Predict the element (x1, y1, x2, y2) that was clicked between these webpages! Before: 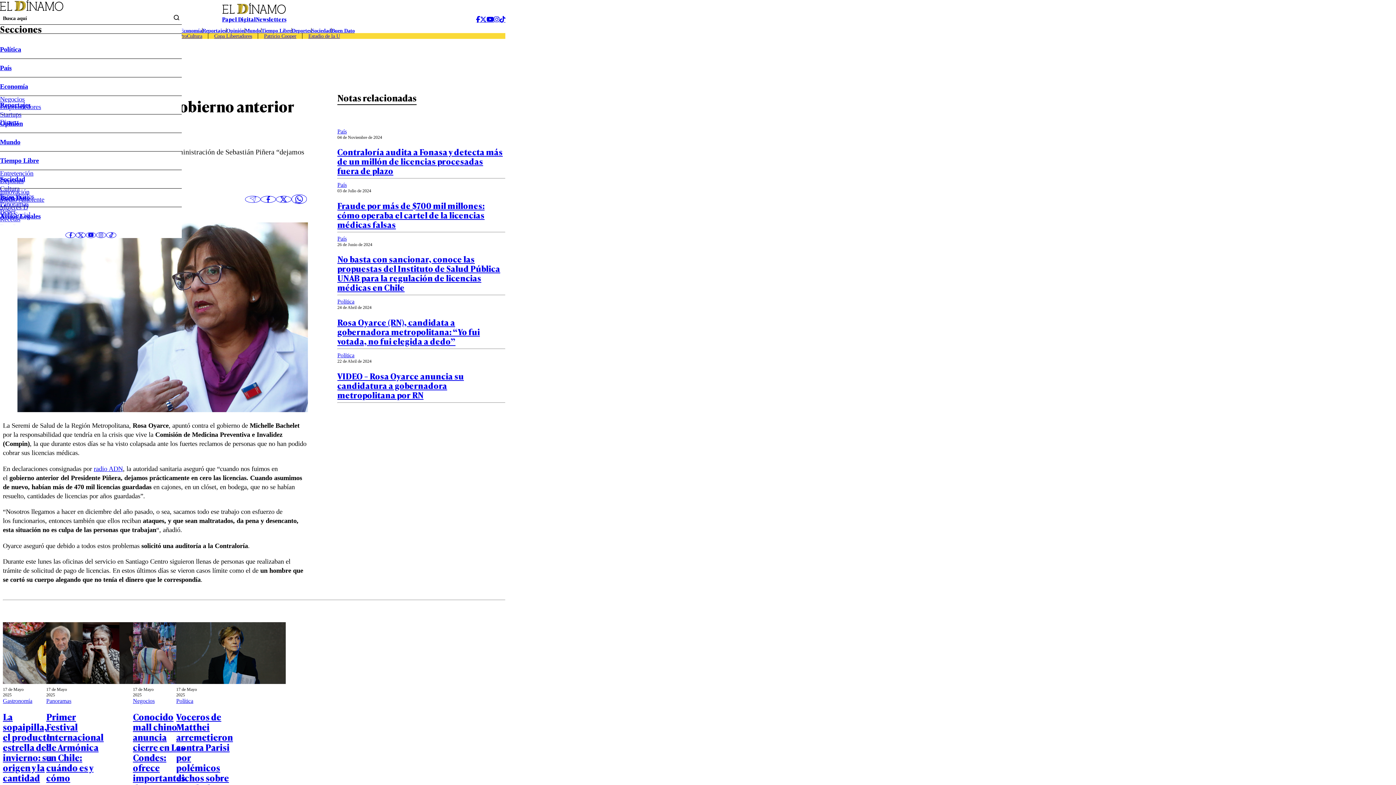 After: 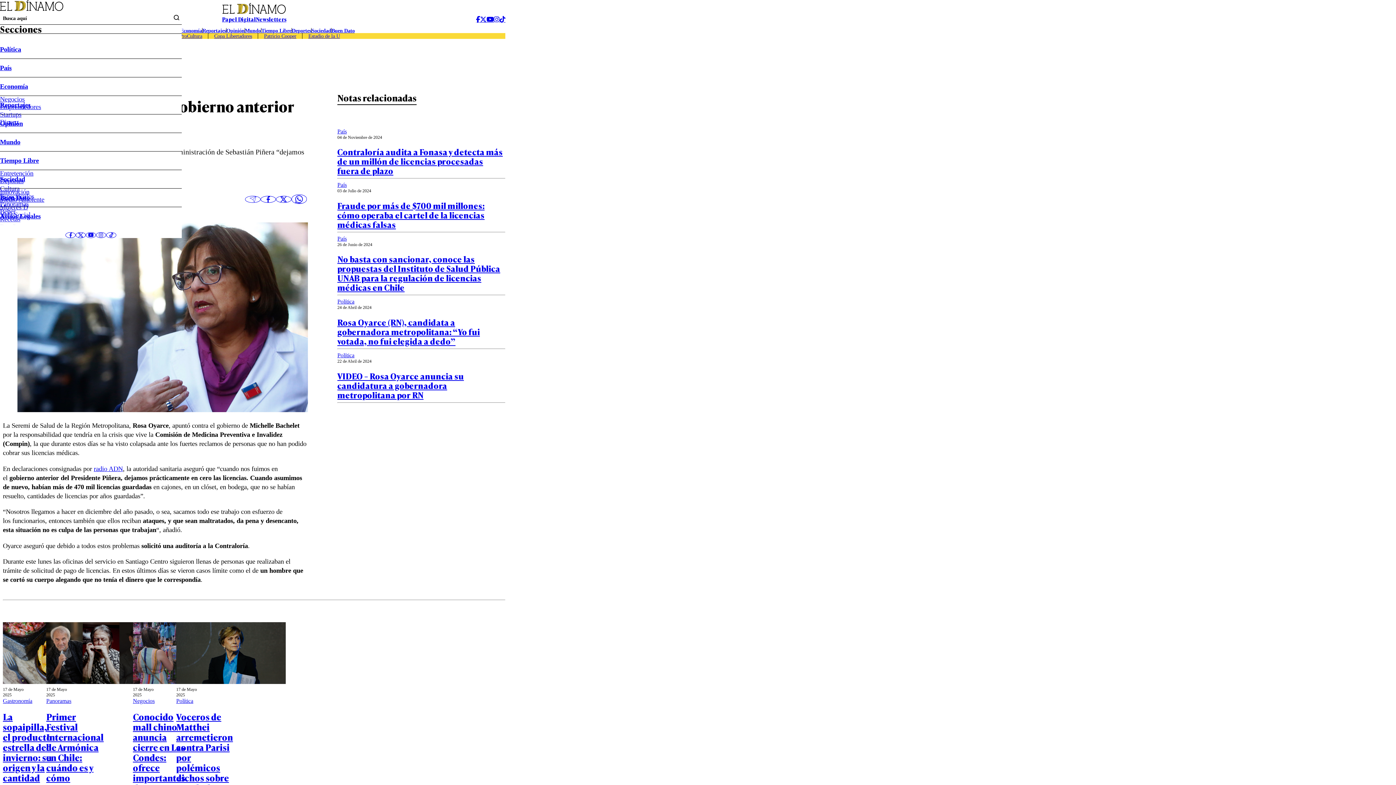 Action: bbox: (291, 194, 306, 204)